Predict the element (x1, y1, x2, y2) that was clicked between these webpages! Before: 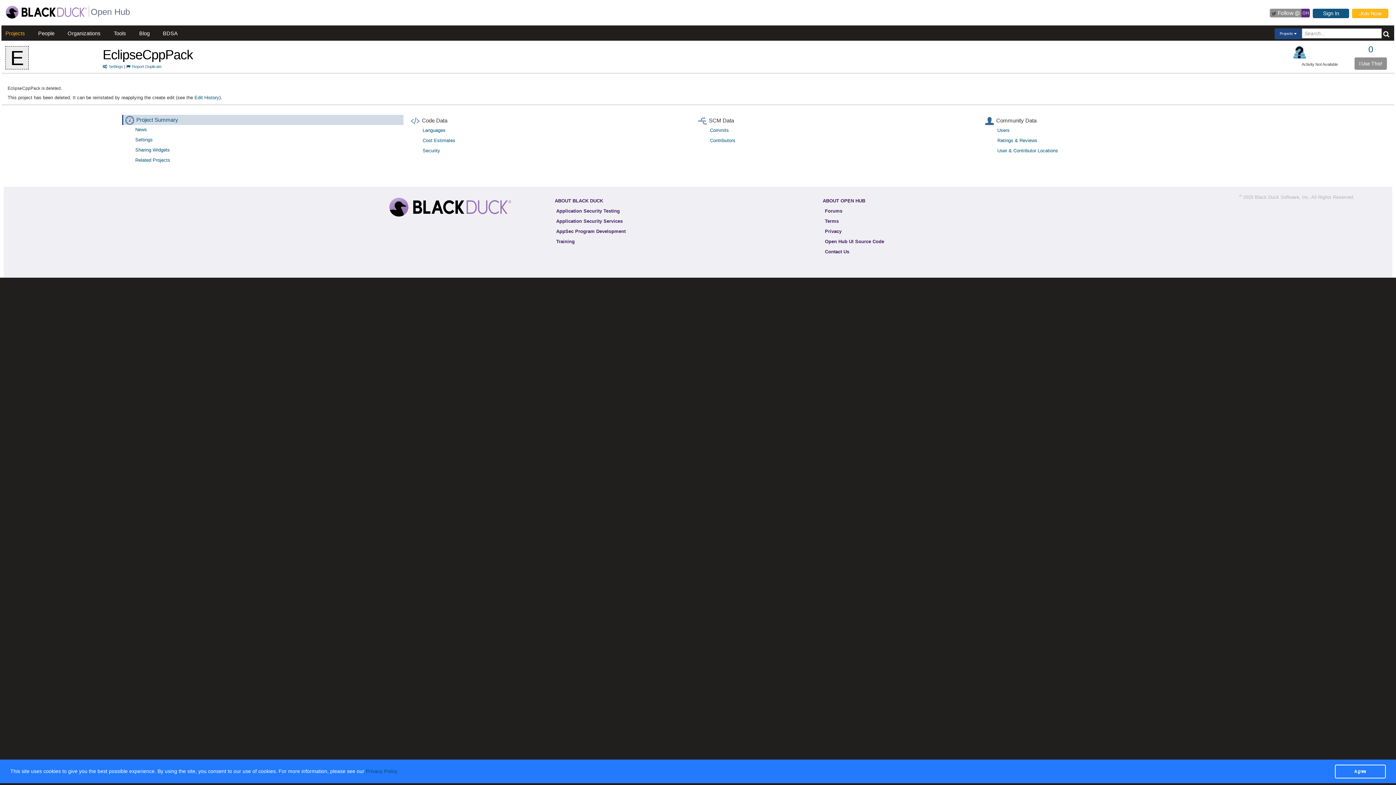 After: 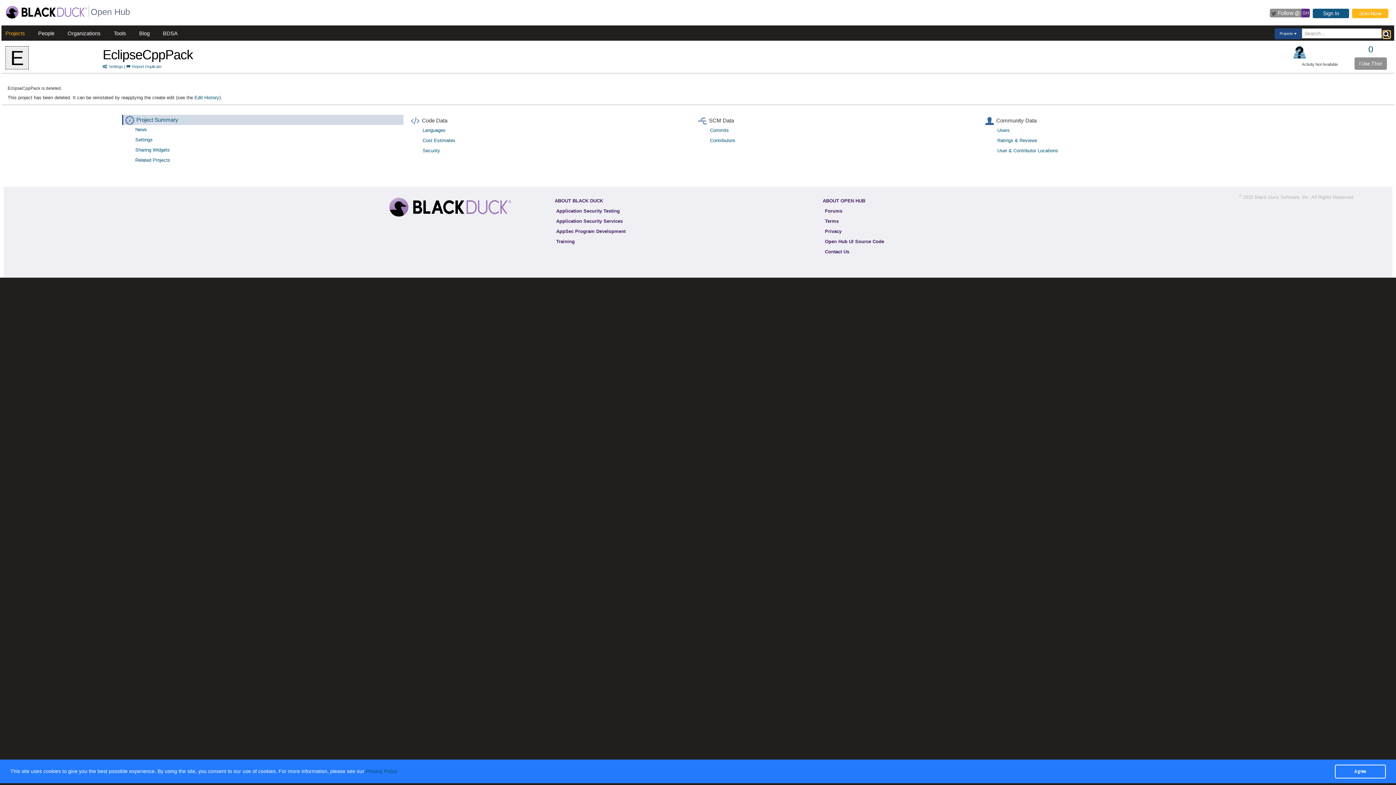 Action: bbox: (1383, 31, 1390, 38)